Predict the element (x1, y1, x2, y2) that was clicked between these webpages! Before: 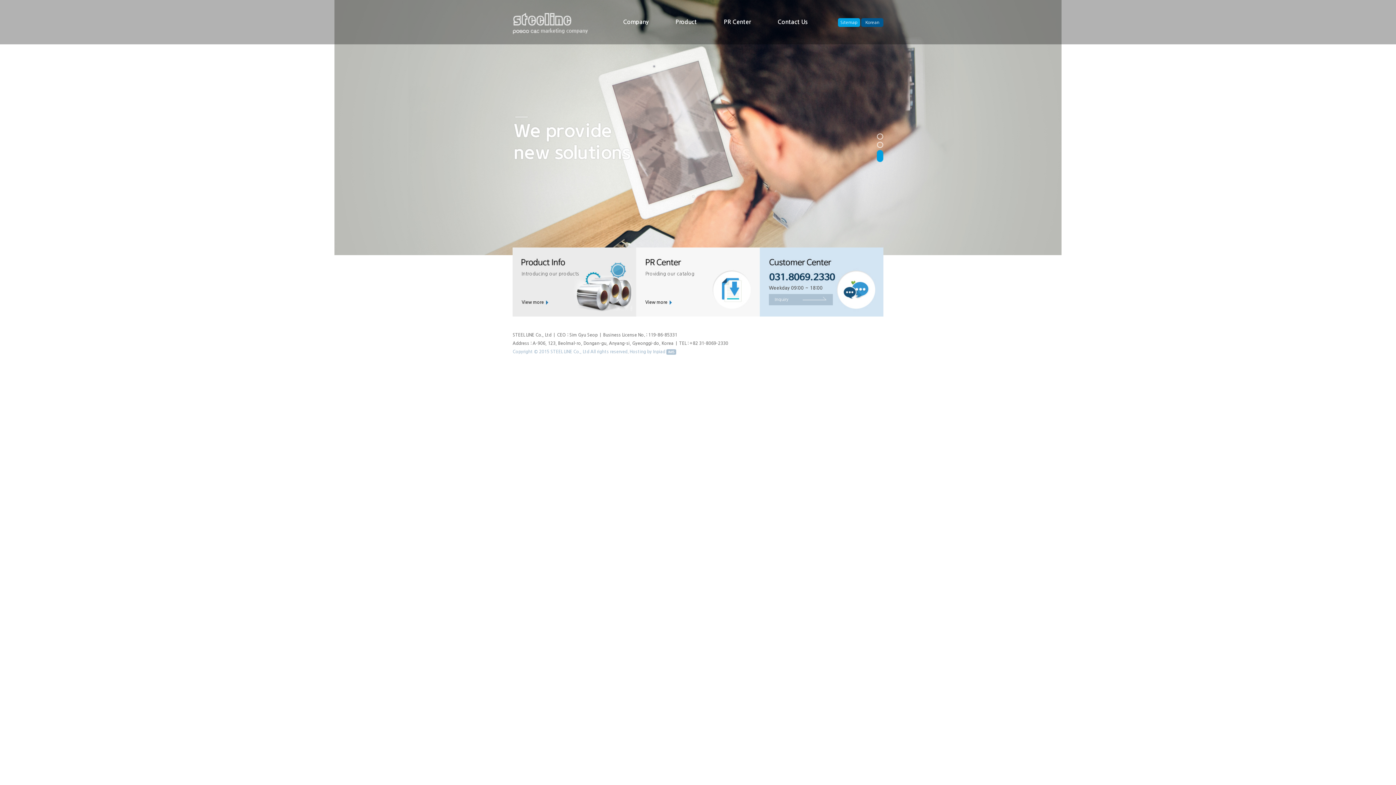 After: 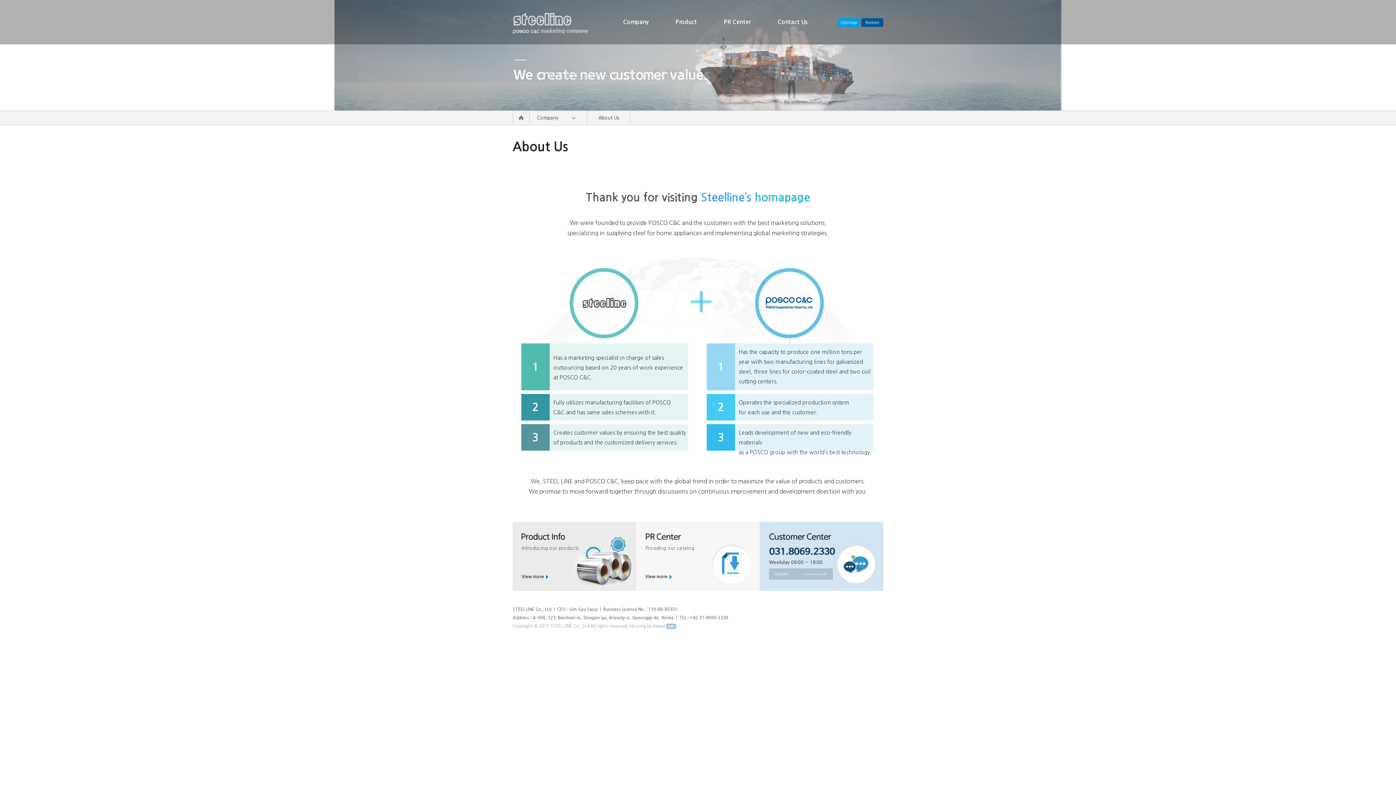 Action: bbox: (609, 0, 663, 44) label: Company